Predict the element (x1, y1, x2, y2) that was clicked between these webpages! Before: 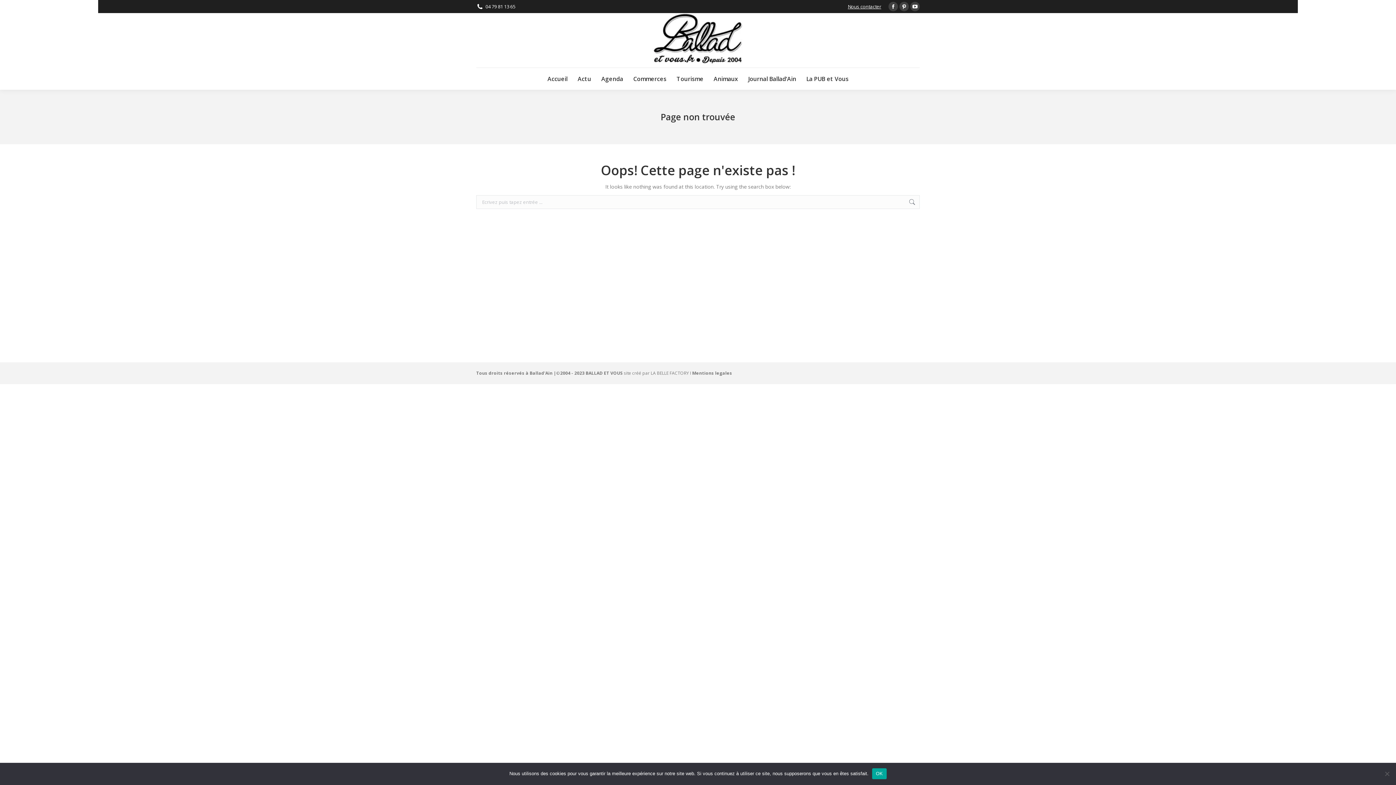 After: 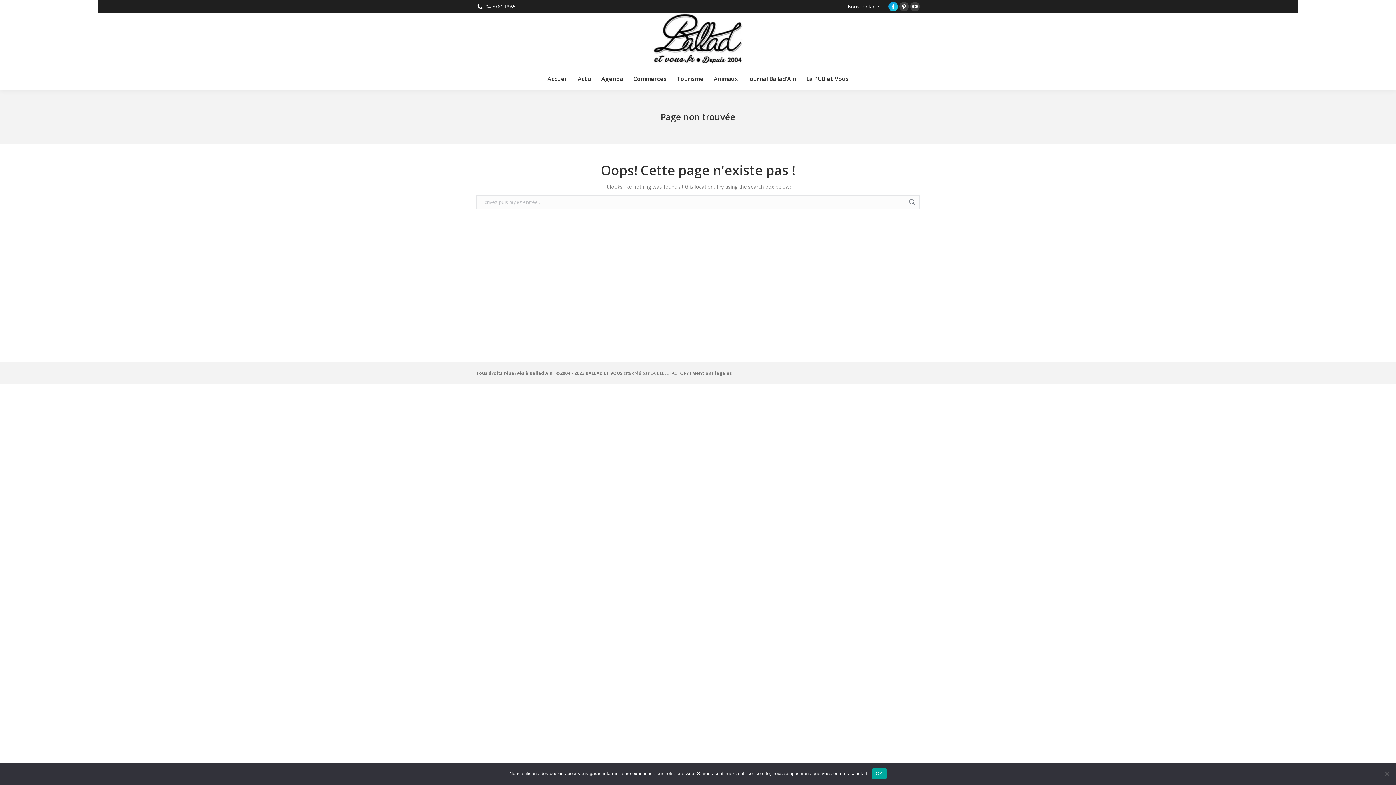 Action: bbox: (888, 1, 898, 11) label: Facebook page opens in new window